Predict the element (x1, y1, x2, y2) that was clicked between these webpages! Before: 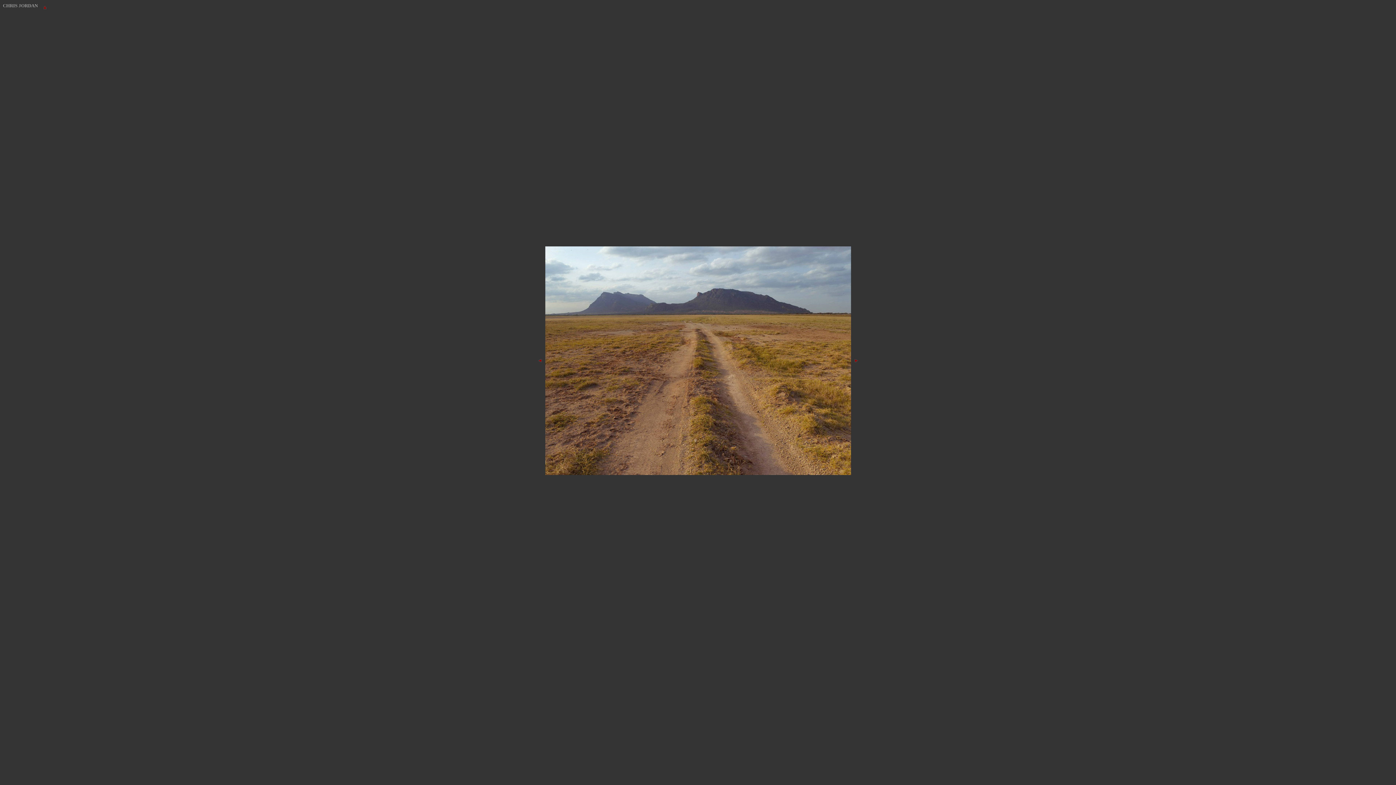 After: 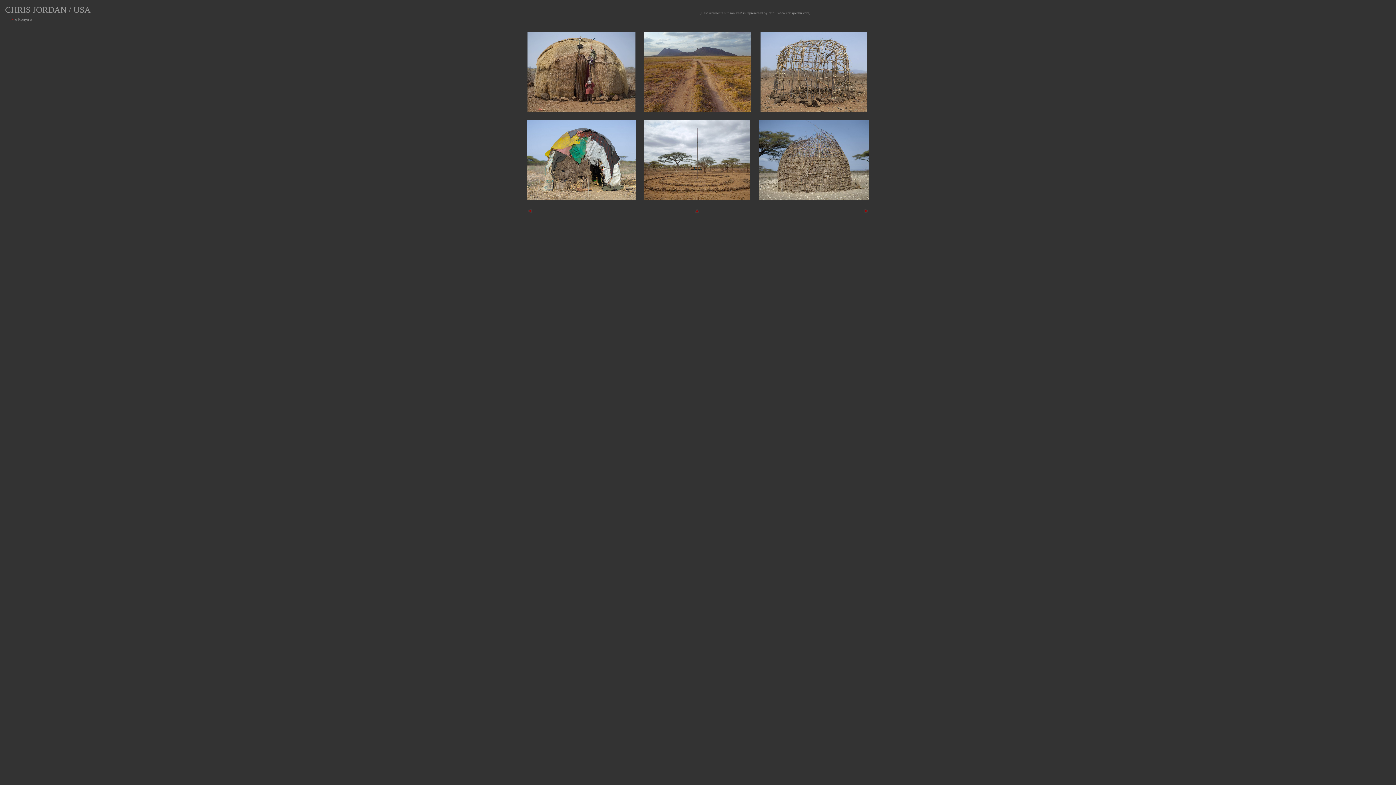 Action: bbox: (42, 2, 47, 8)